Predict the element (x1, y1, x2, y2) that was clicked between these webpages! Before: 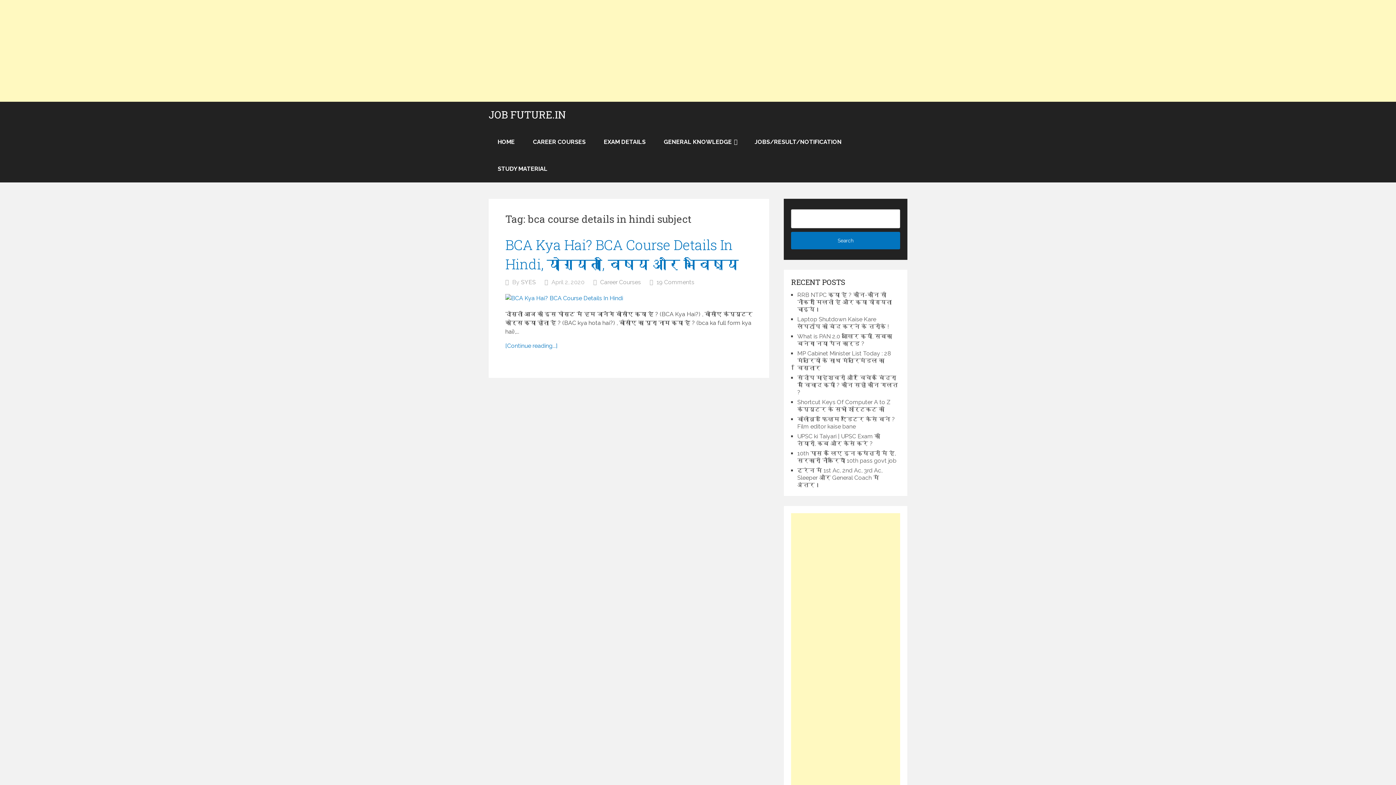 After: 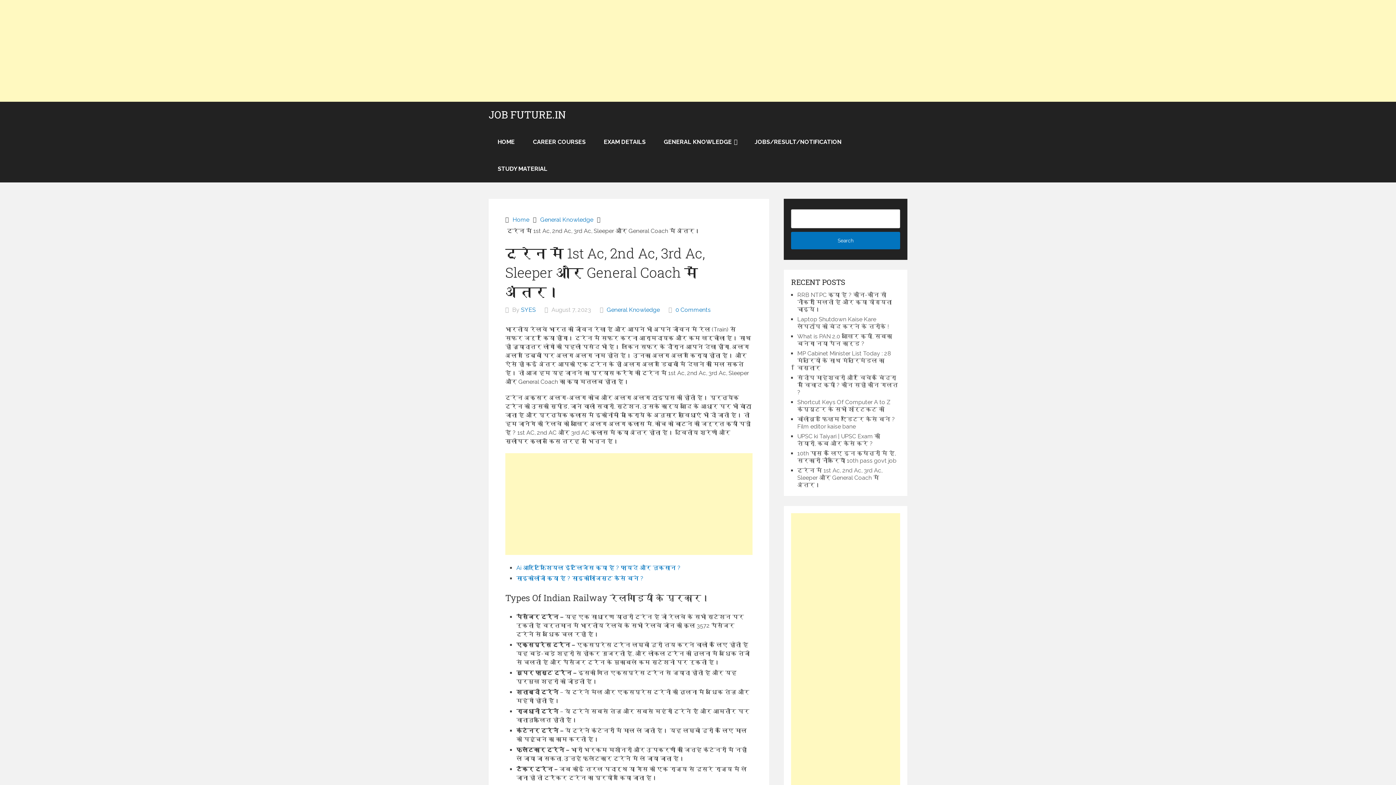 Action: label: ट्रेन में 1st Ac, 2nd Ac, 3rd Ac, Sleeper और General Coach में अंतर। bbox: (797, 467, 882, 488)